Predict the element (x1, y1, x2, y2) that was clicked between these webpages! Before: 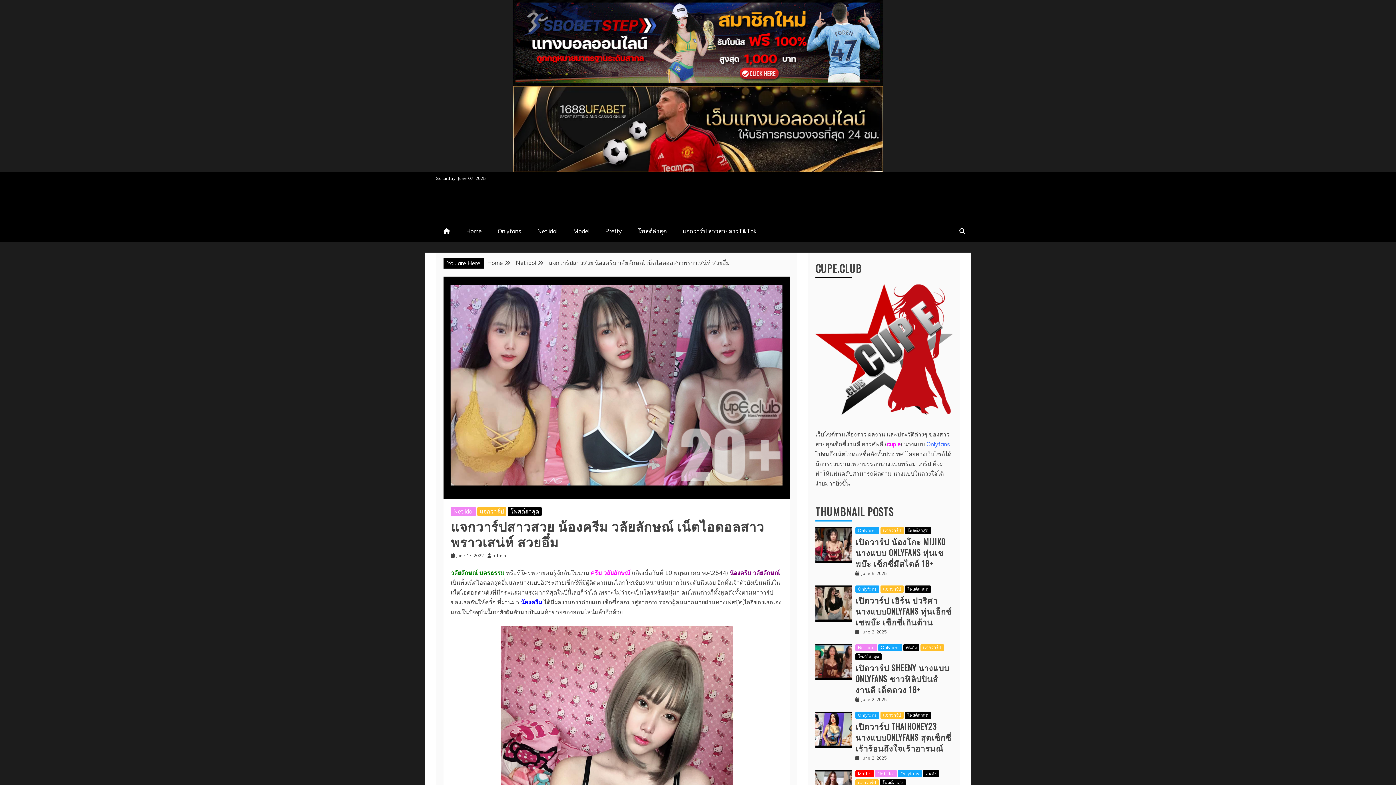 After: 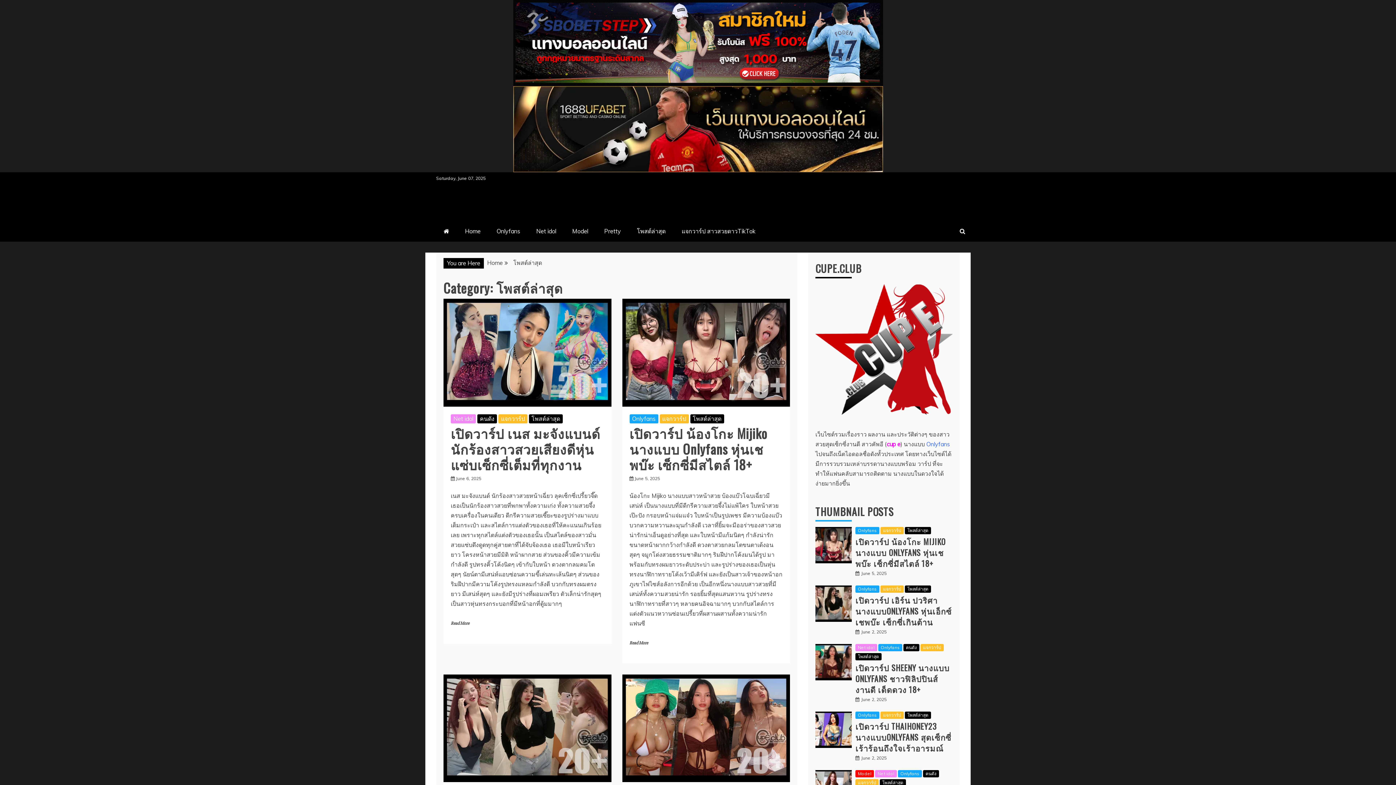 Action: bbox: (630, 221, 674, 241) label: โพสต์ล่าสุด